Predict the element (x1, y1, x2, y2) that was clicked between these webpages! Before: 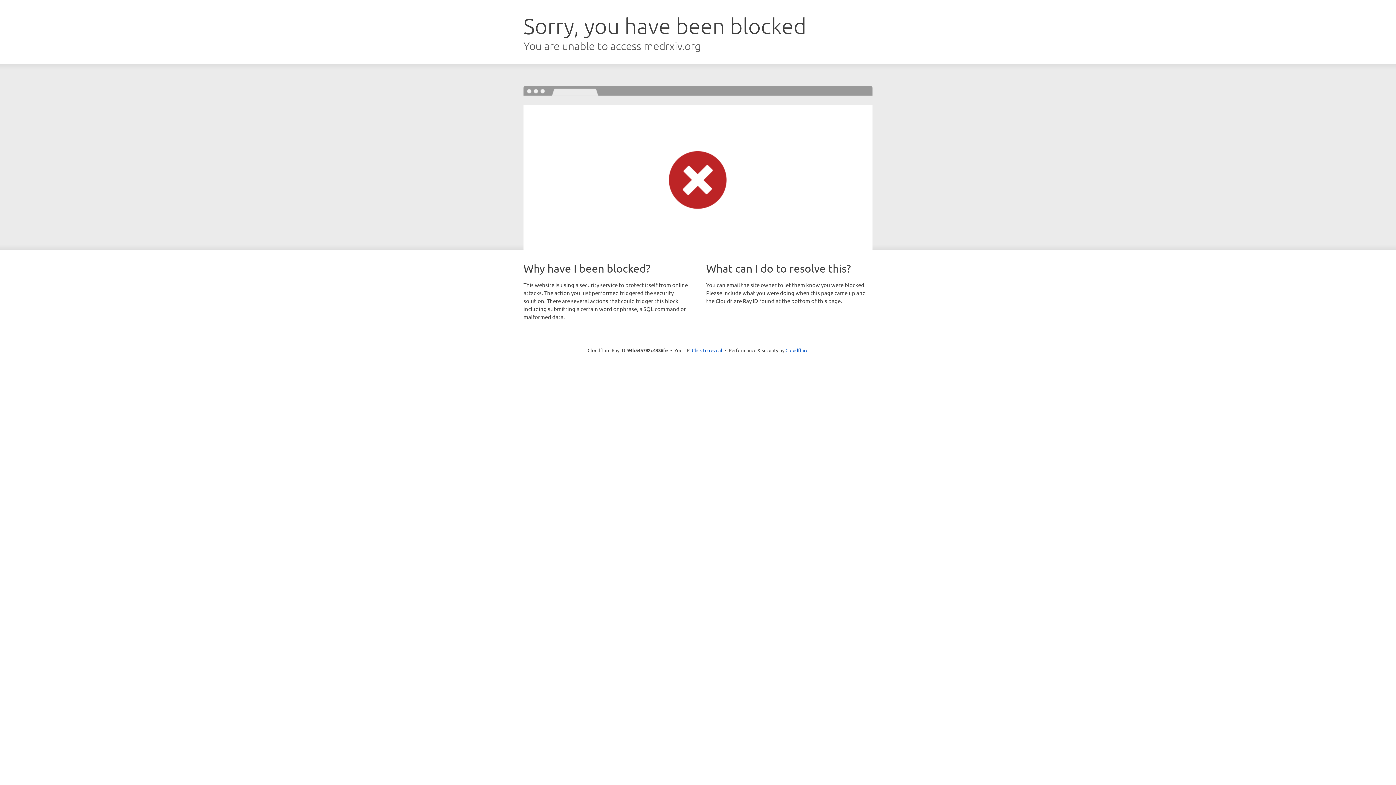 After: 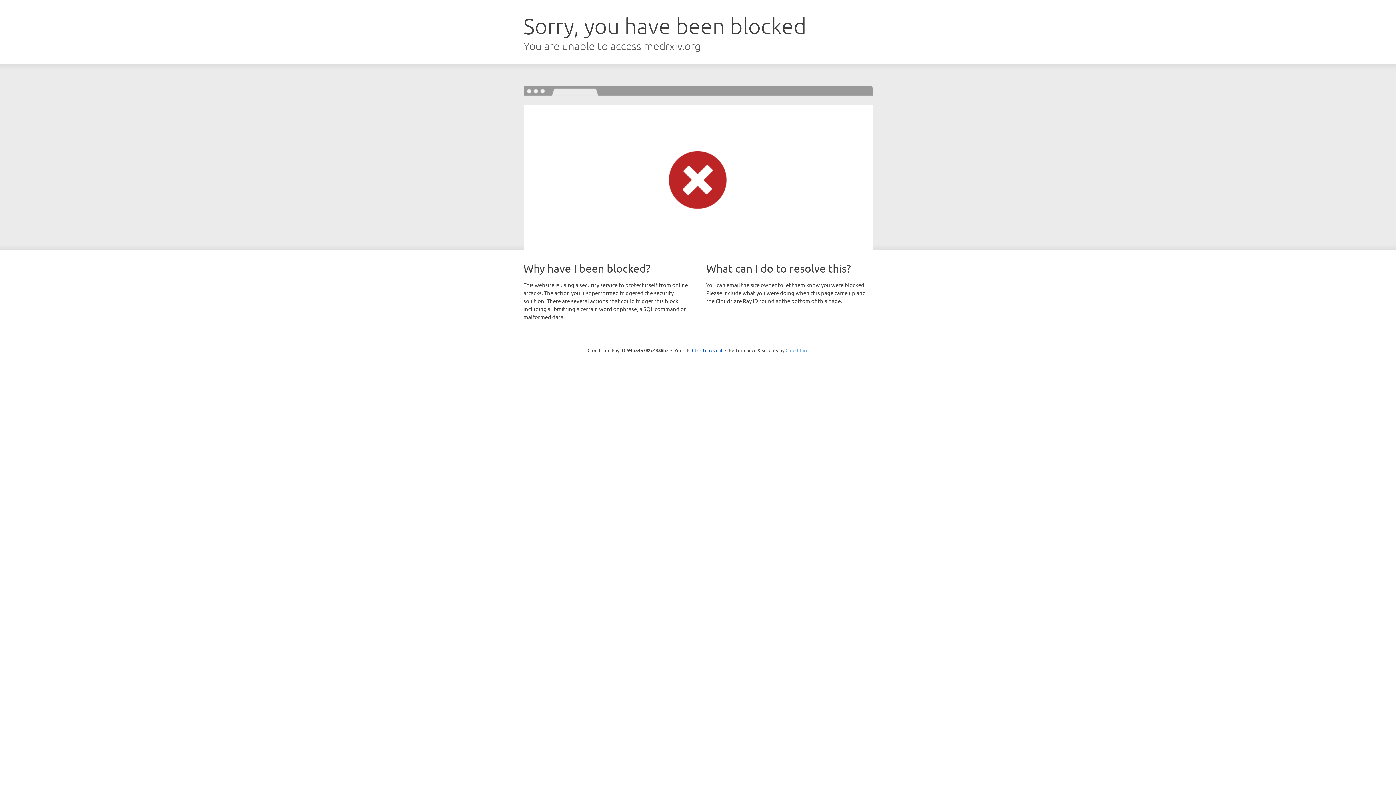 Action: label: Cloudflare bbox: (785, 347, 808, 353)